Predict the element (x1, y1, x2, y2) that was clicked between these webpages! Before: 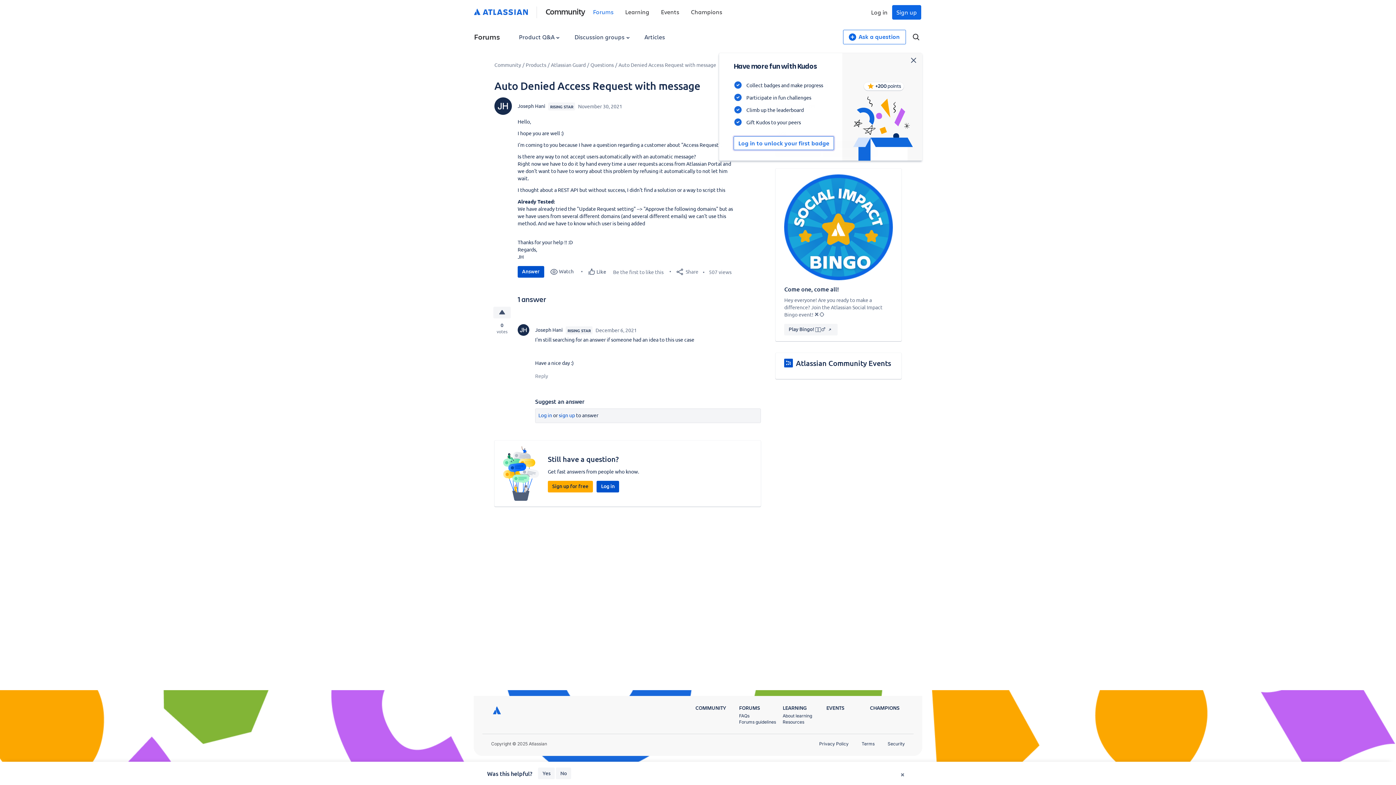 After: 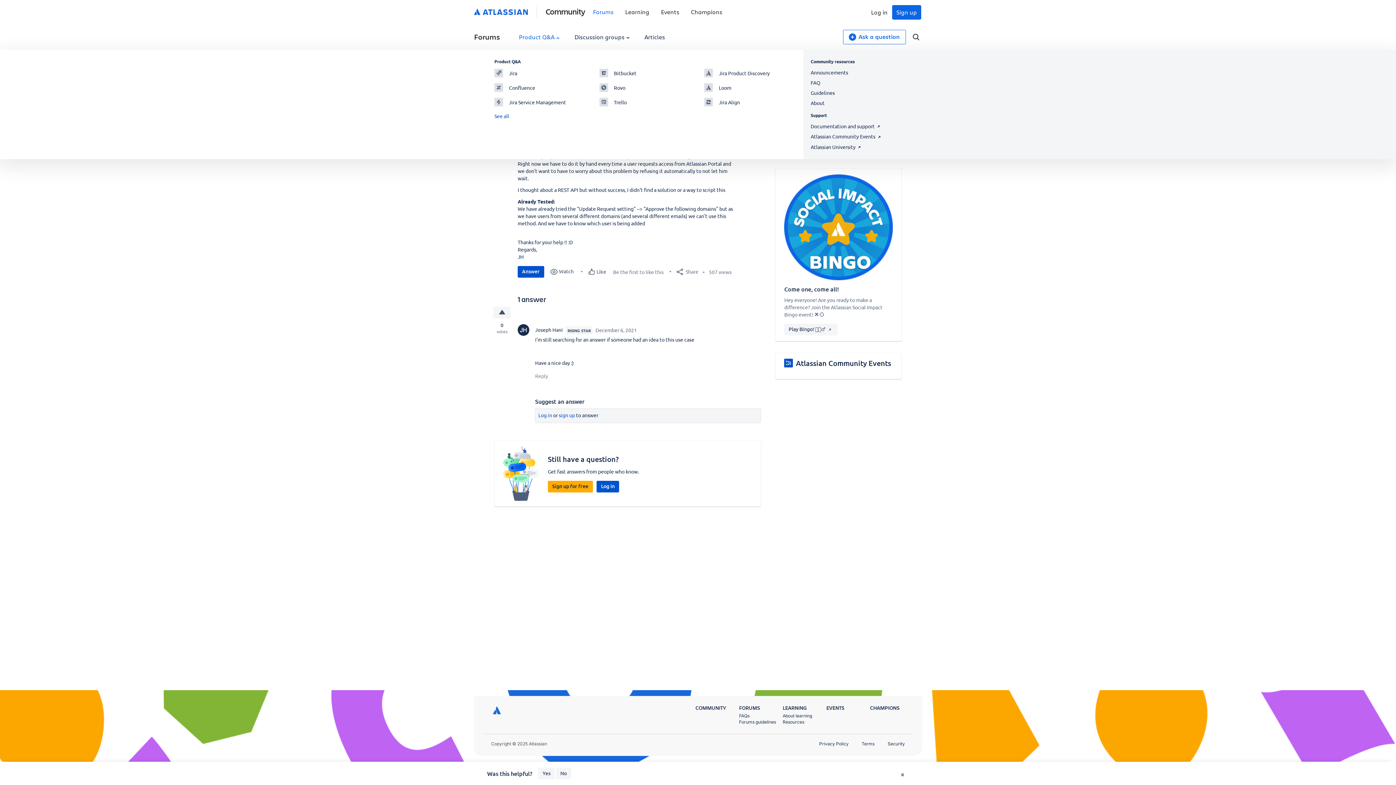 Action: bbox: (514, 31, 564, 42) label: Product Q&A 